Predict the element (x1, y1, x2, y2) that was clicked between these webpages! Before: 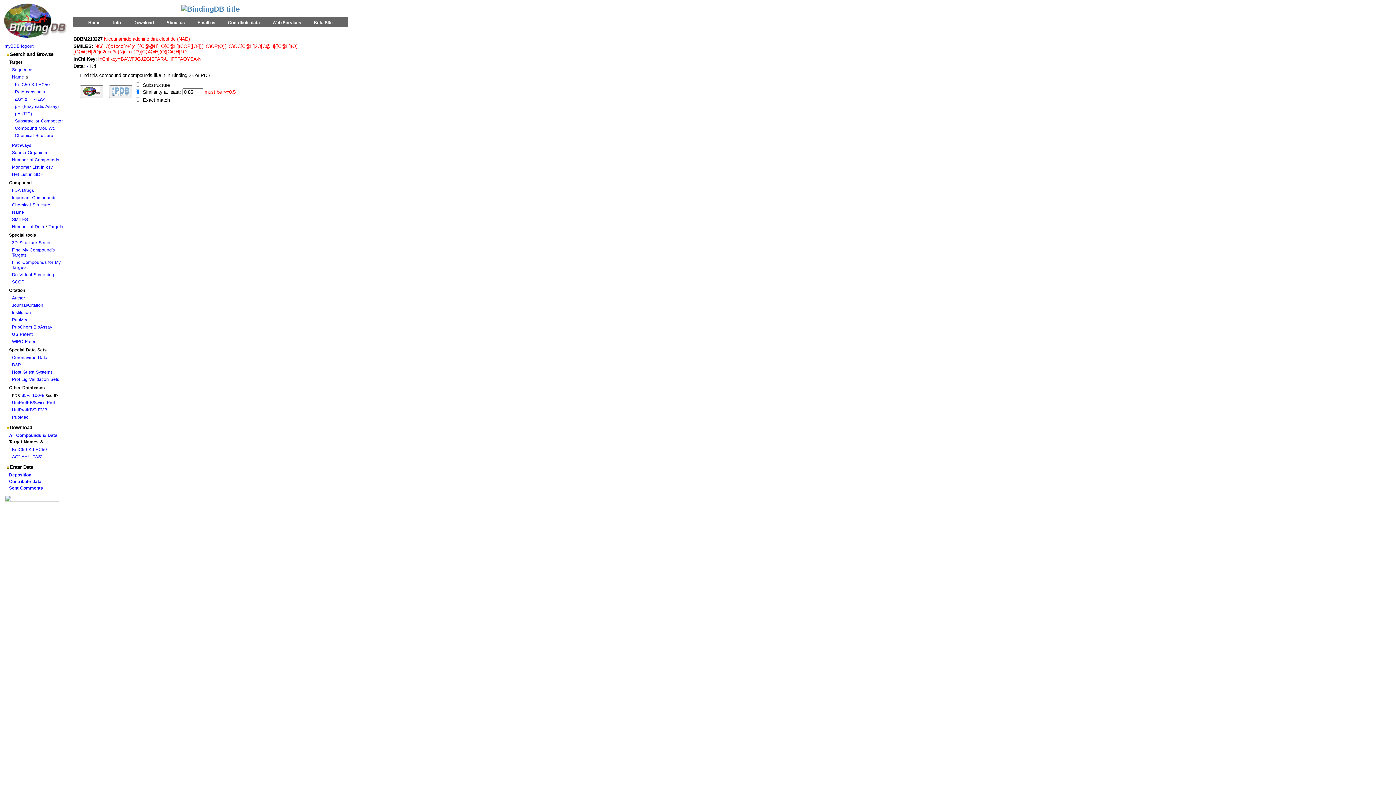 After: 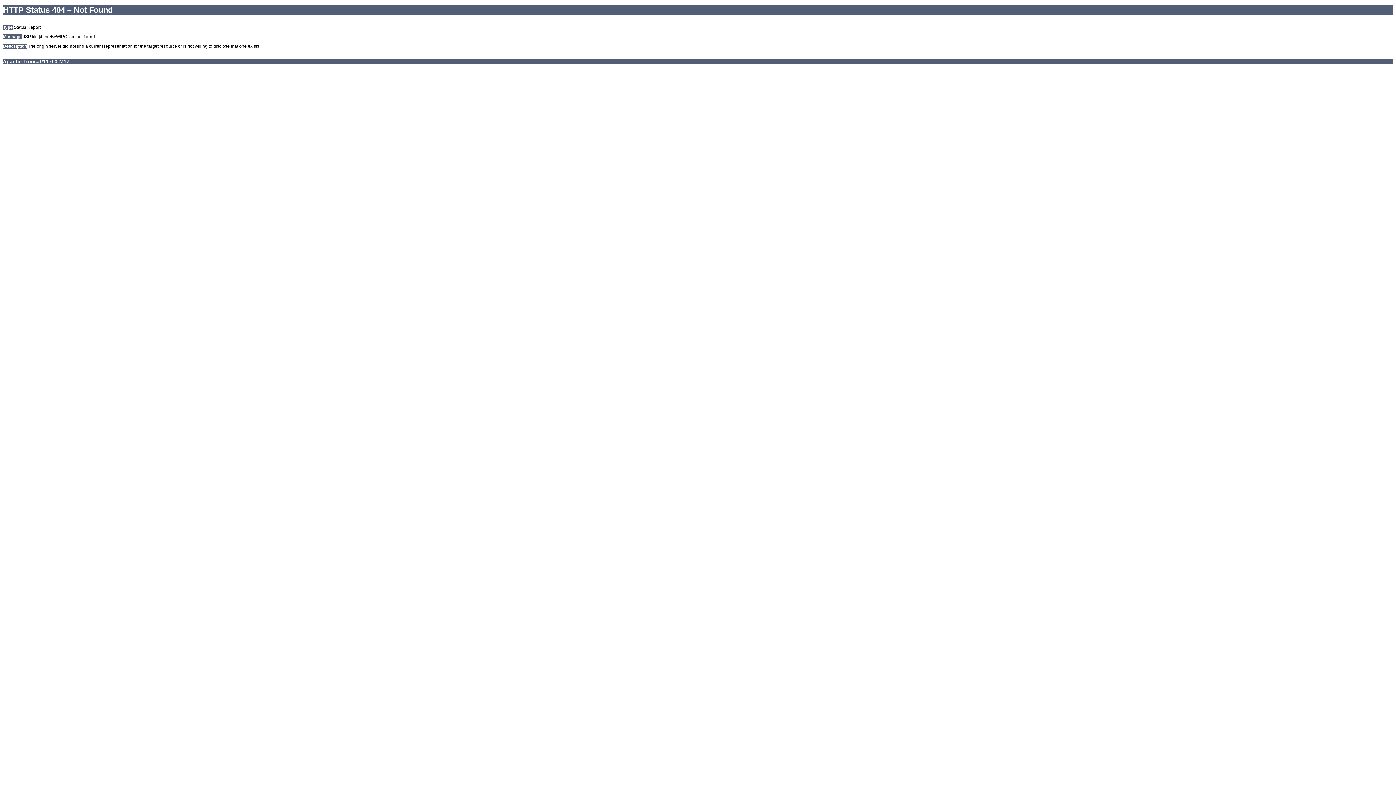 Action: label: WIPO Patent bbox: (12, 339, 37, 344)